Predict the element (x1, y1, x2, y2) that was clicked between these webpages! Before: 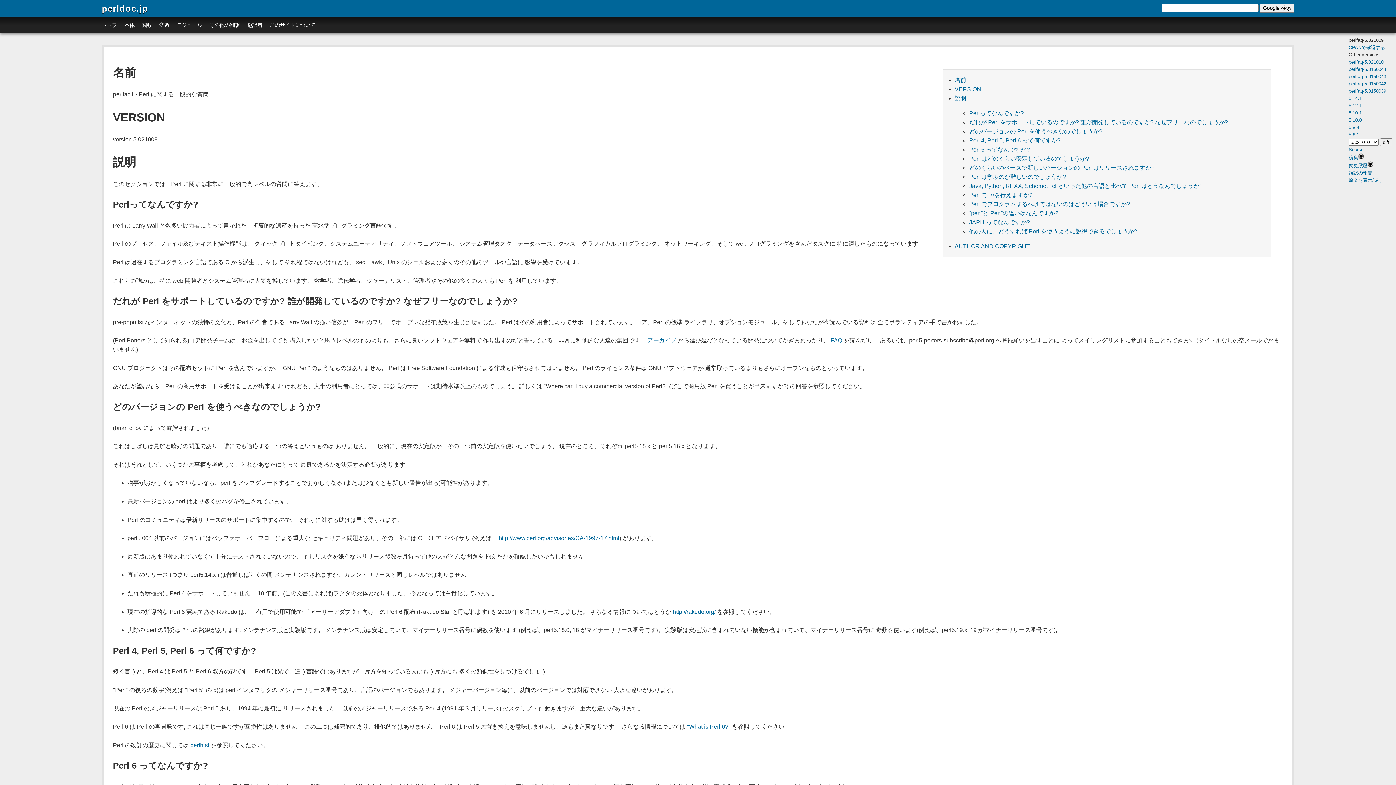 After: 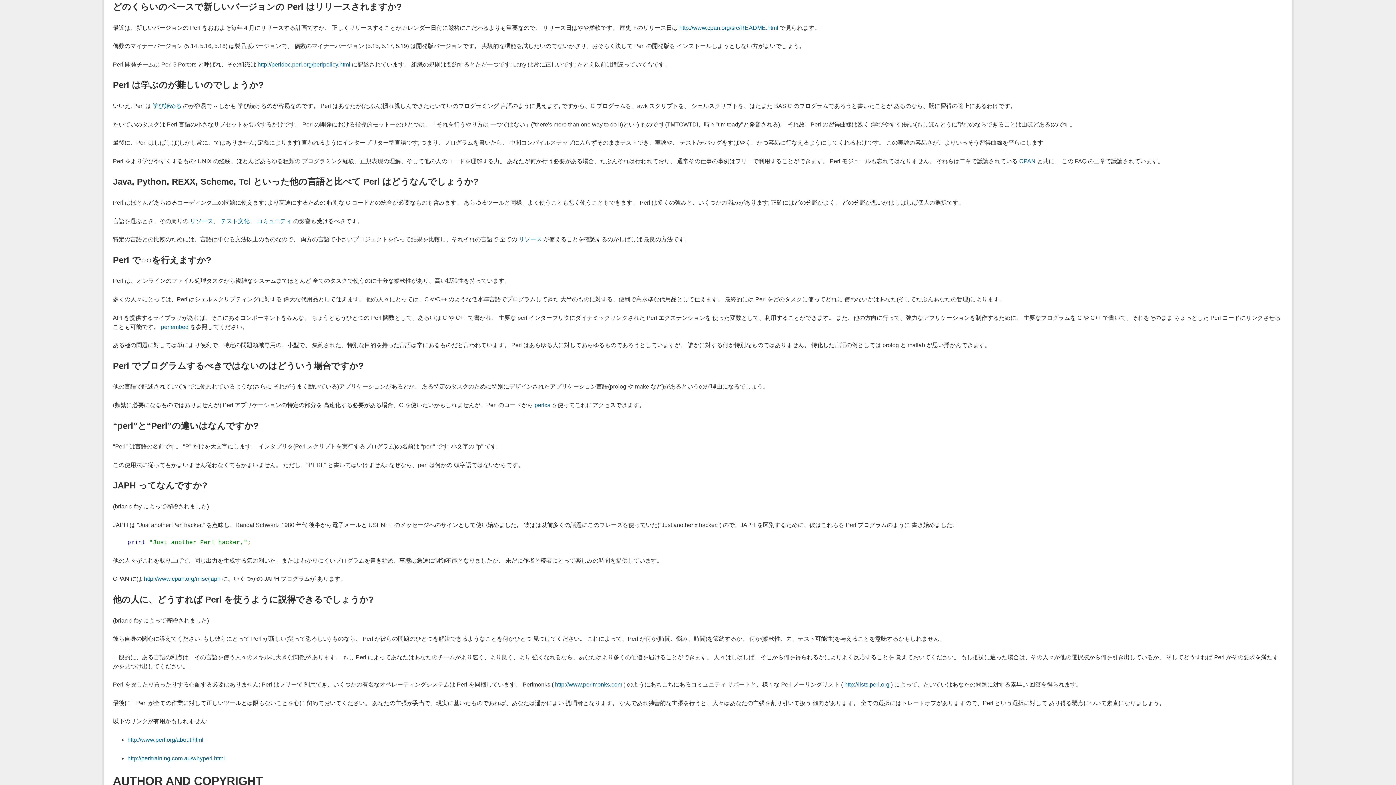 Action: label: どのくらいのペースで新しいバージョンの Perl はリリースされますか? bbox: (969, 164, 1154, 170)